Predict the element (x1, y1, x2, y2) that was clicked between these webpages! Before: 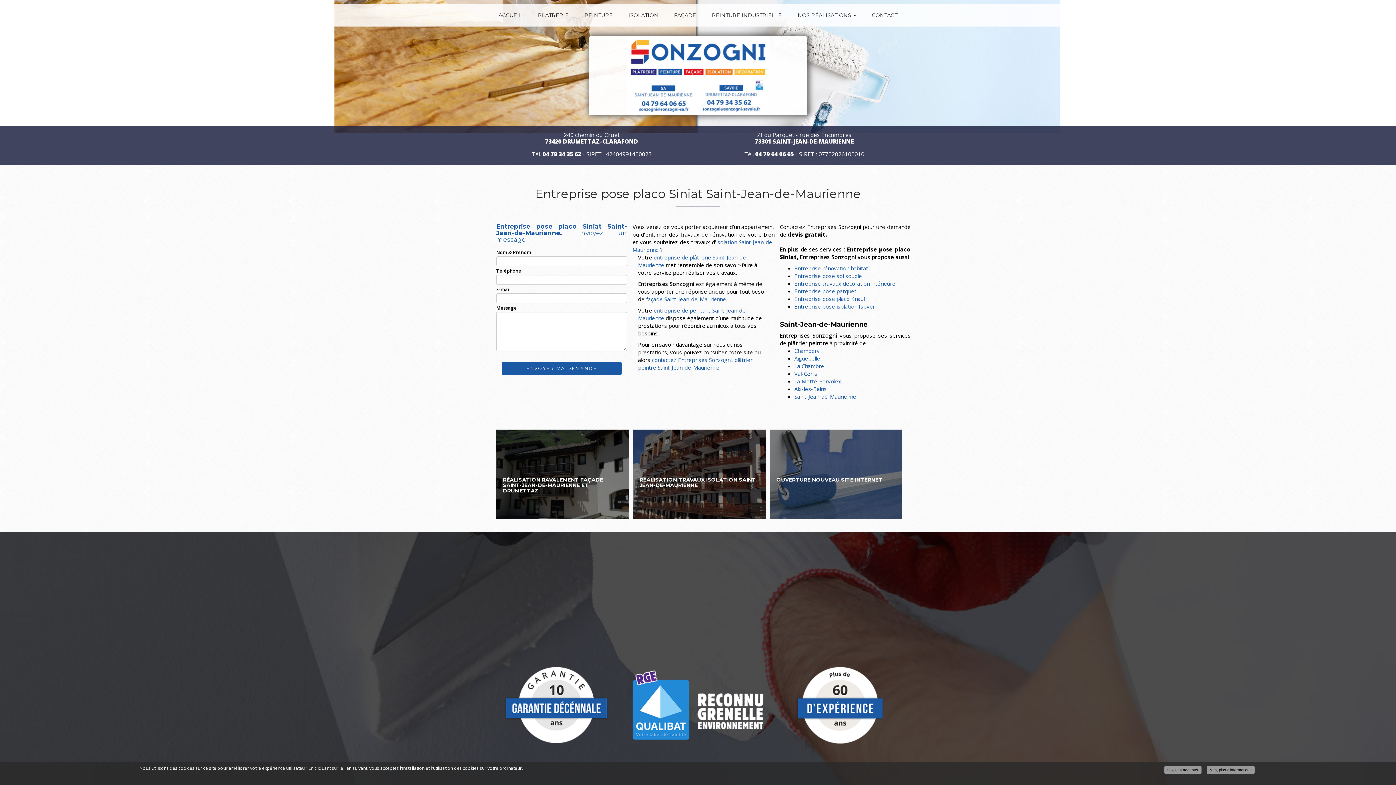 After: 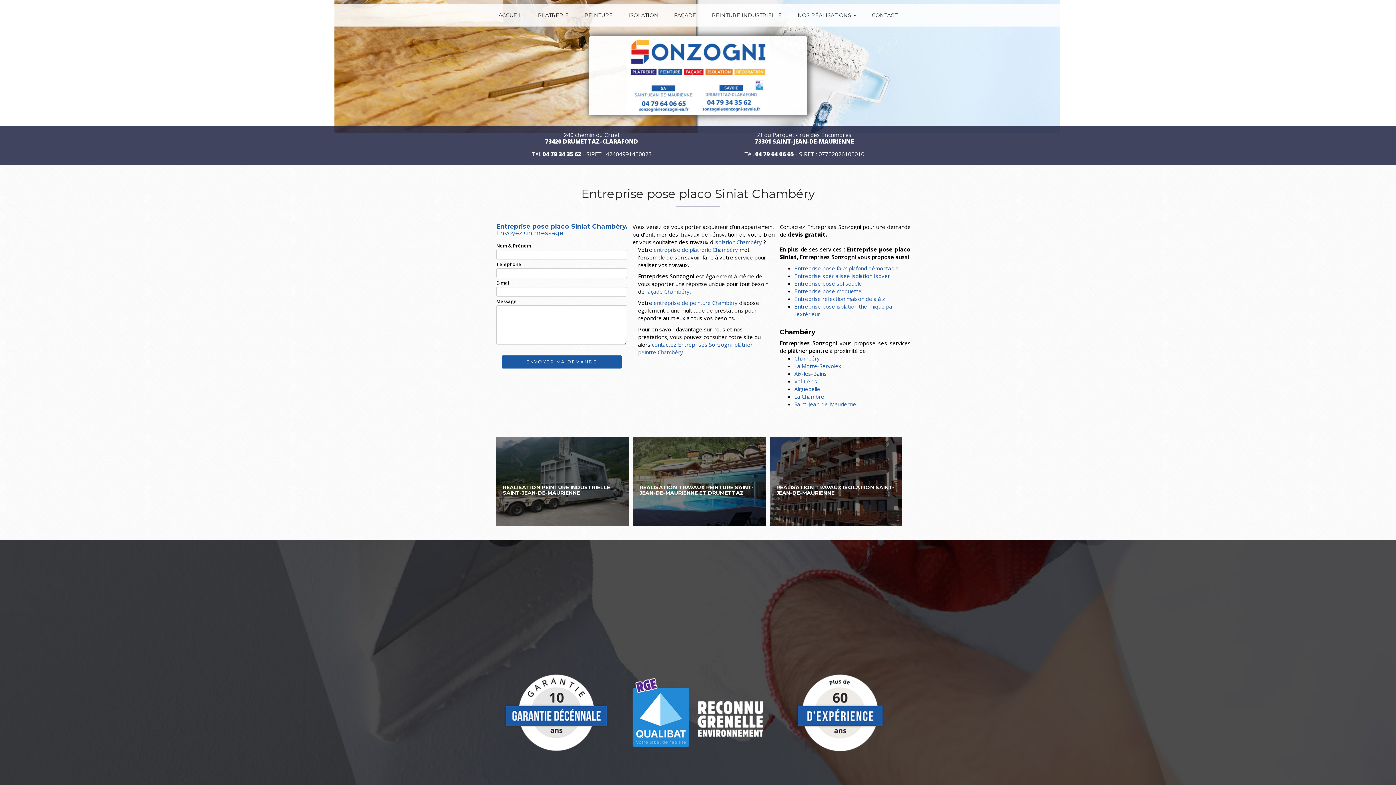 Action: bbox: (794, 347, 820, 354) label: Chambéry